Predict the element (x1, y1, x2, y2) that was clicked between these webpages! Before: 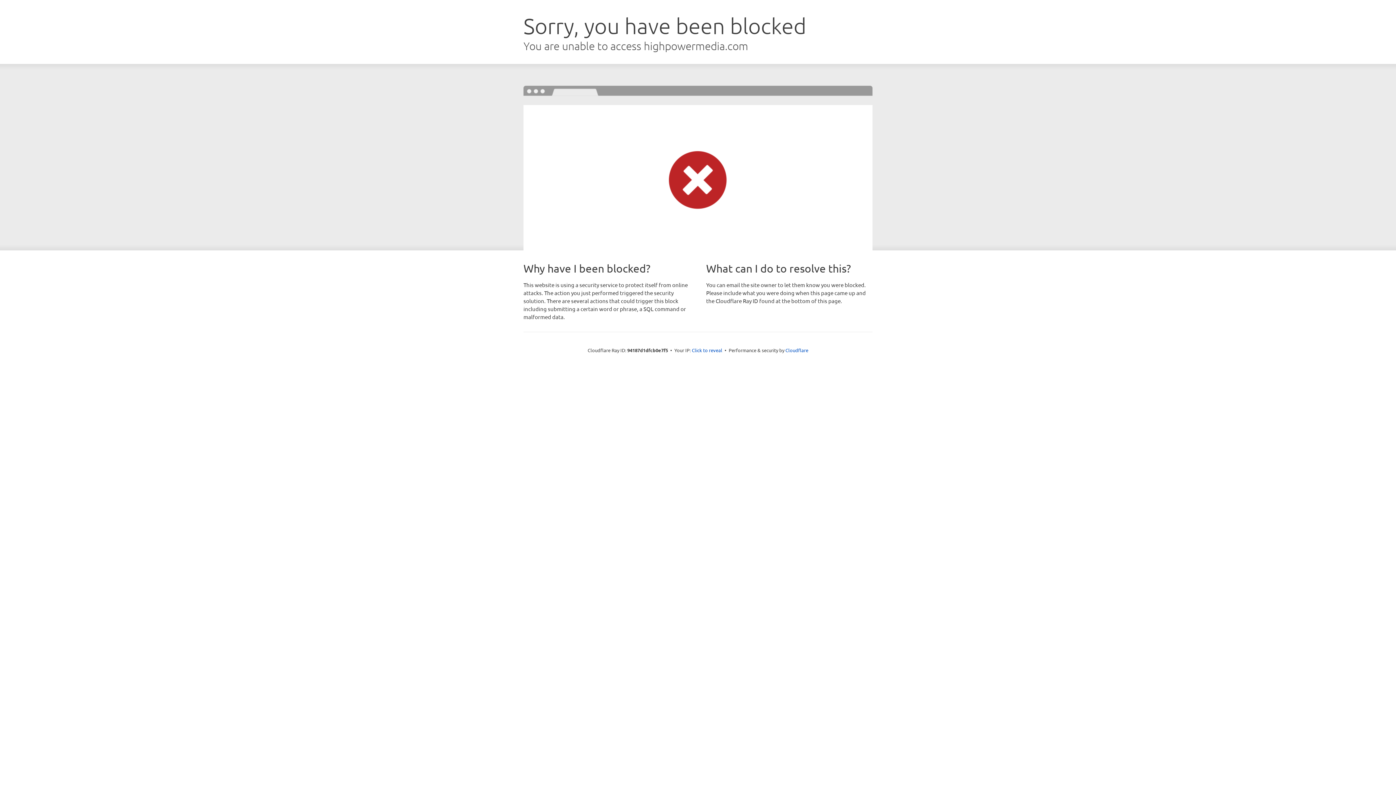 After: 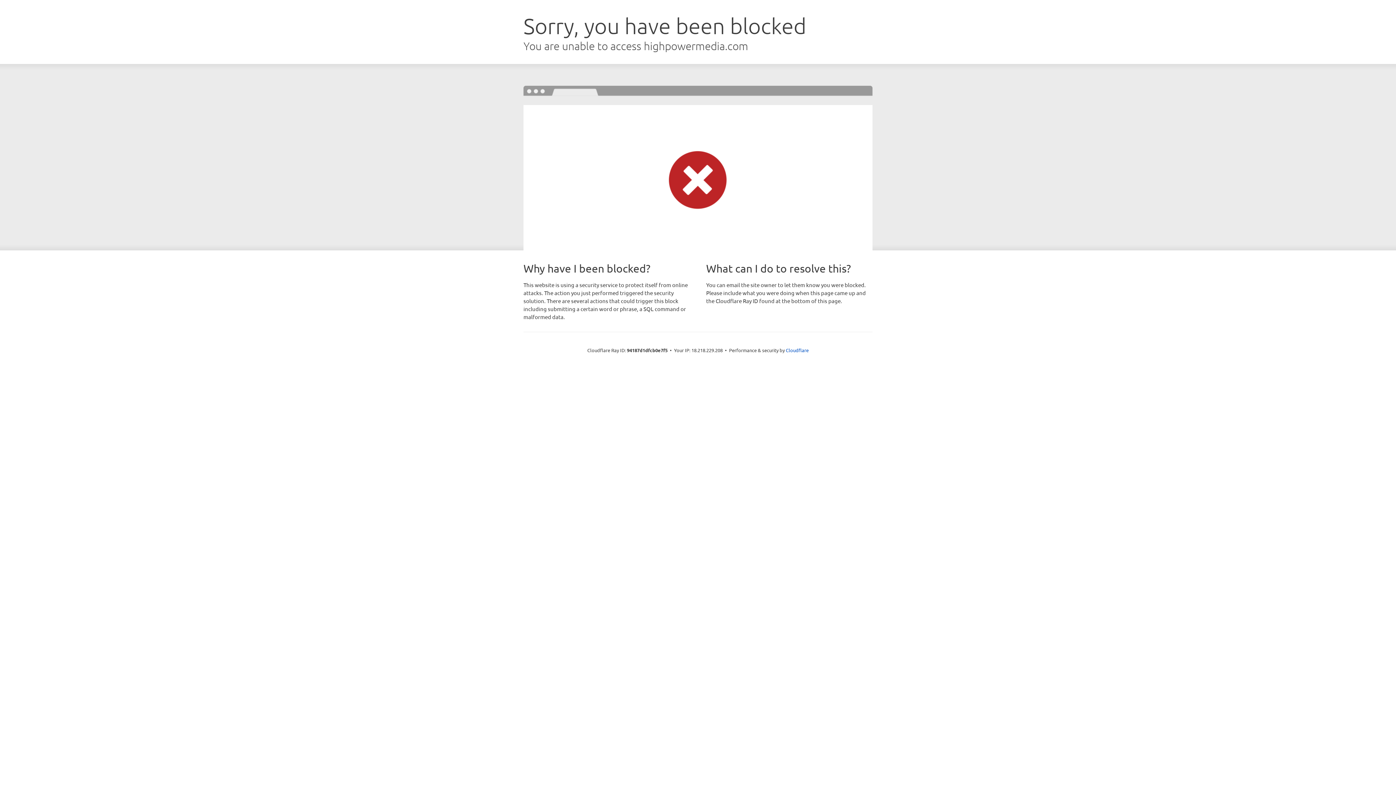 Action: bbox: (692, 346, 722, 353) label: Click to reveal